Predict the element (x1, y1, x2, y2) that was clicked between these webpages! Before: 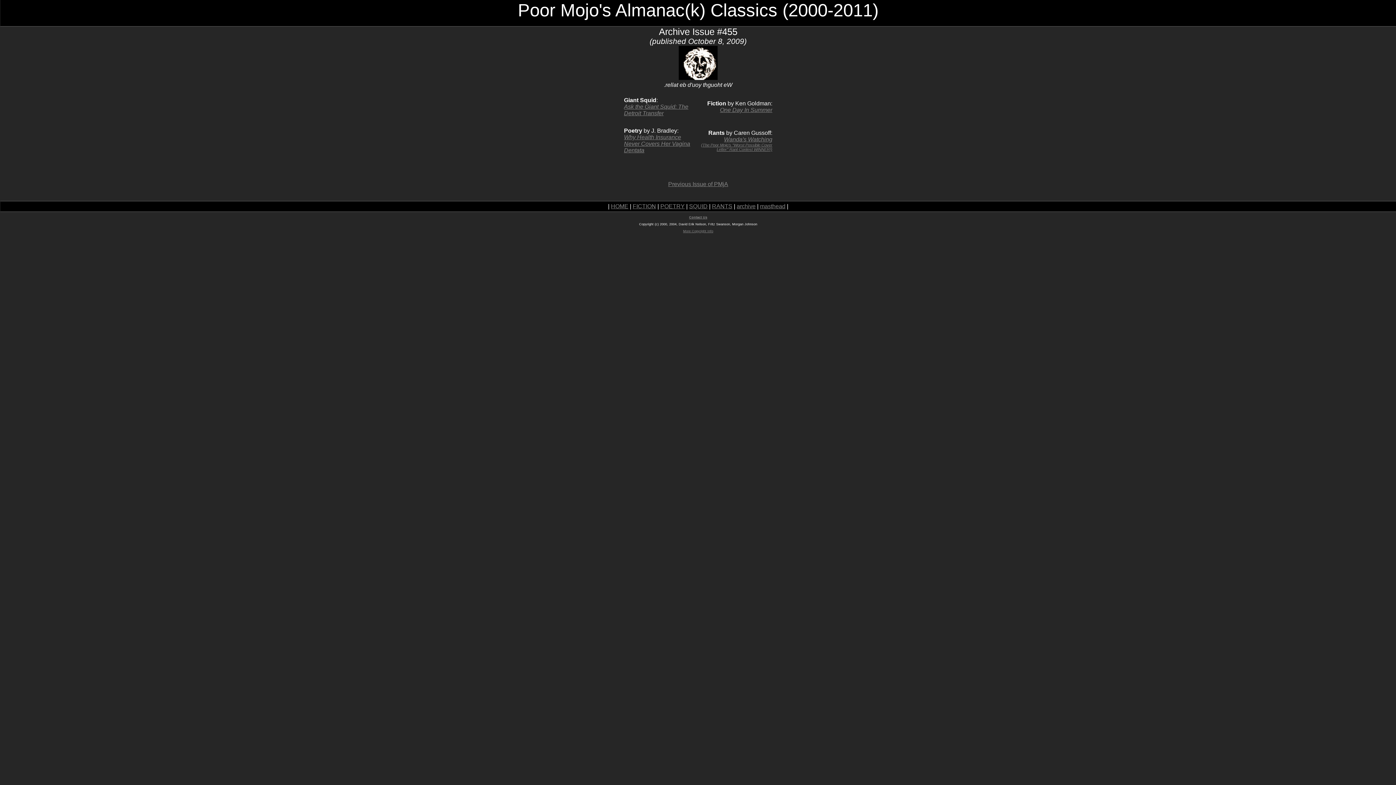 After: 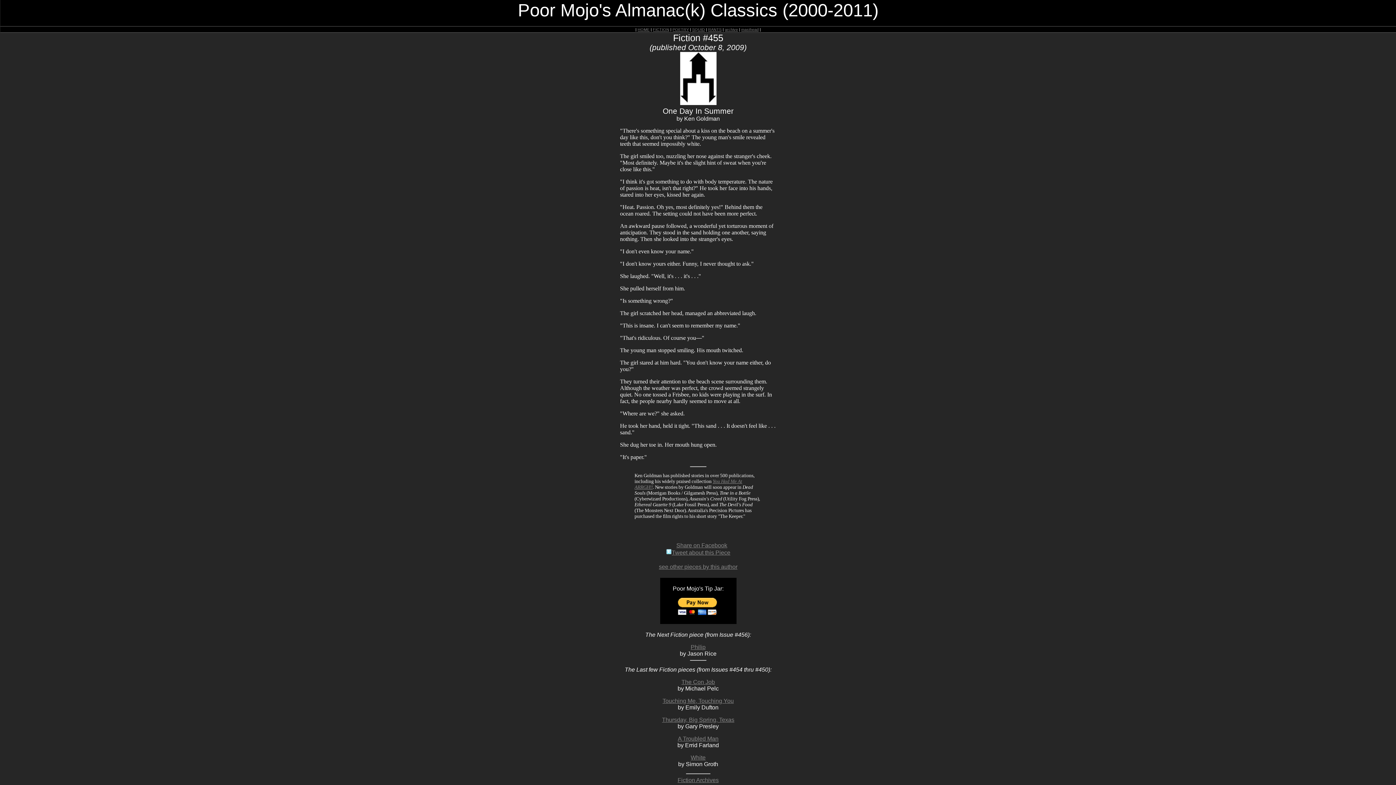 Action: label: One Day In Summer bbox: (720, 106, 772, 113)